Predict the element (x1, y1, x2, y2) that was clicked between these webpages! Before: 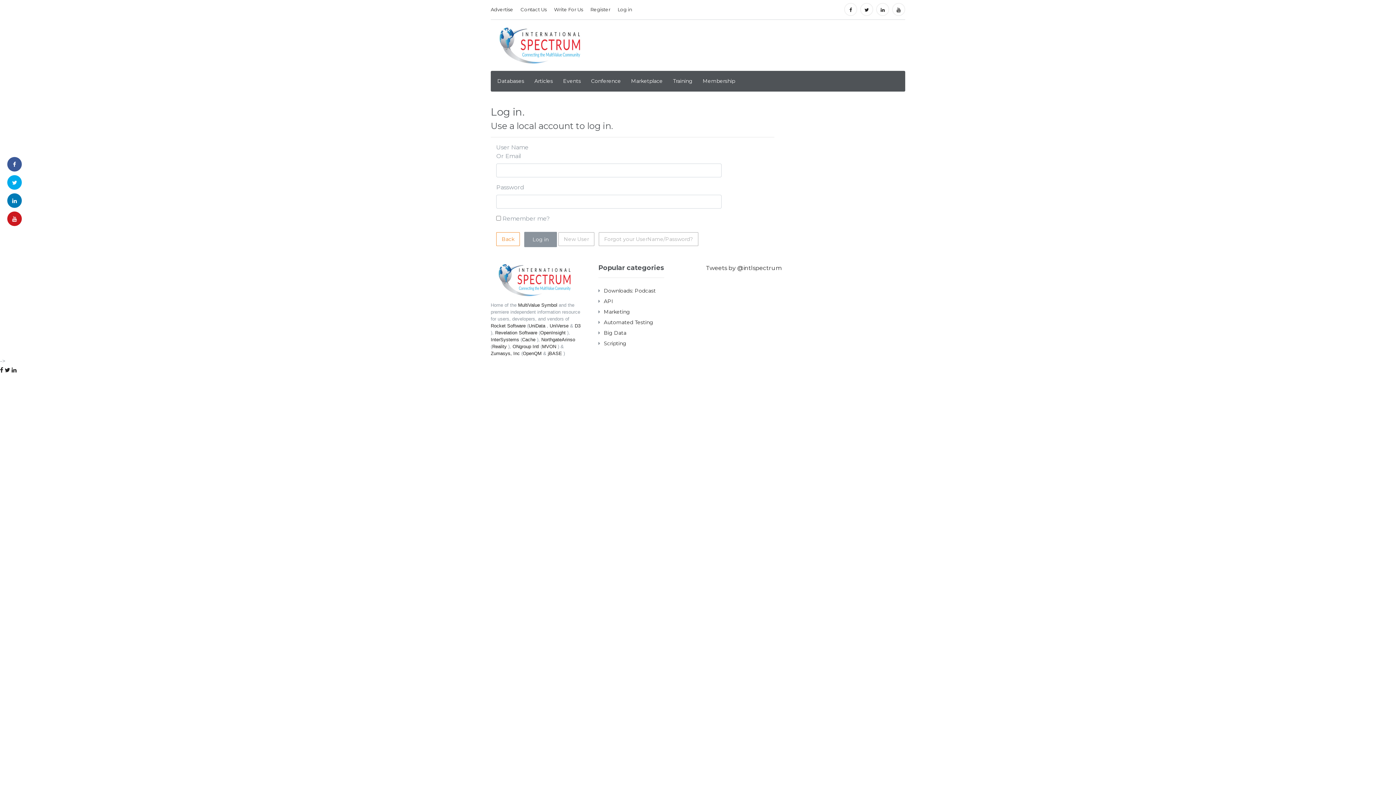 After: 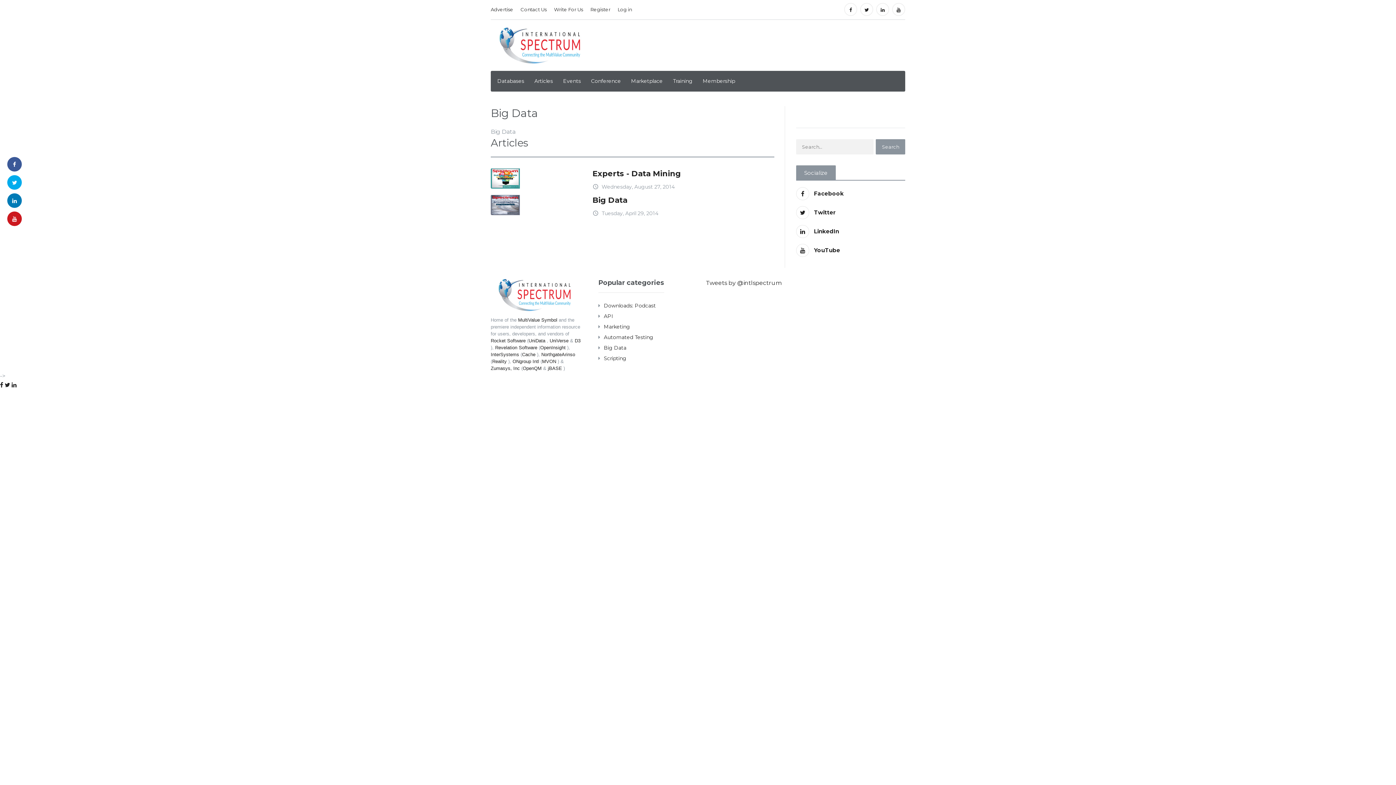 Action: bbox: (603, 329, 626, 336) label: Big Data